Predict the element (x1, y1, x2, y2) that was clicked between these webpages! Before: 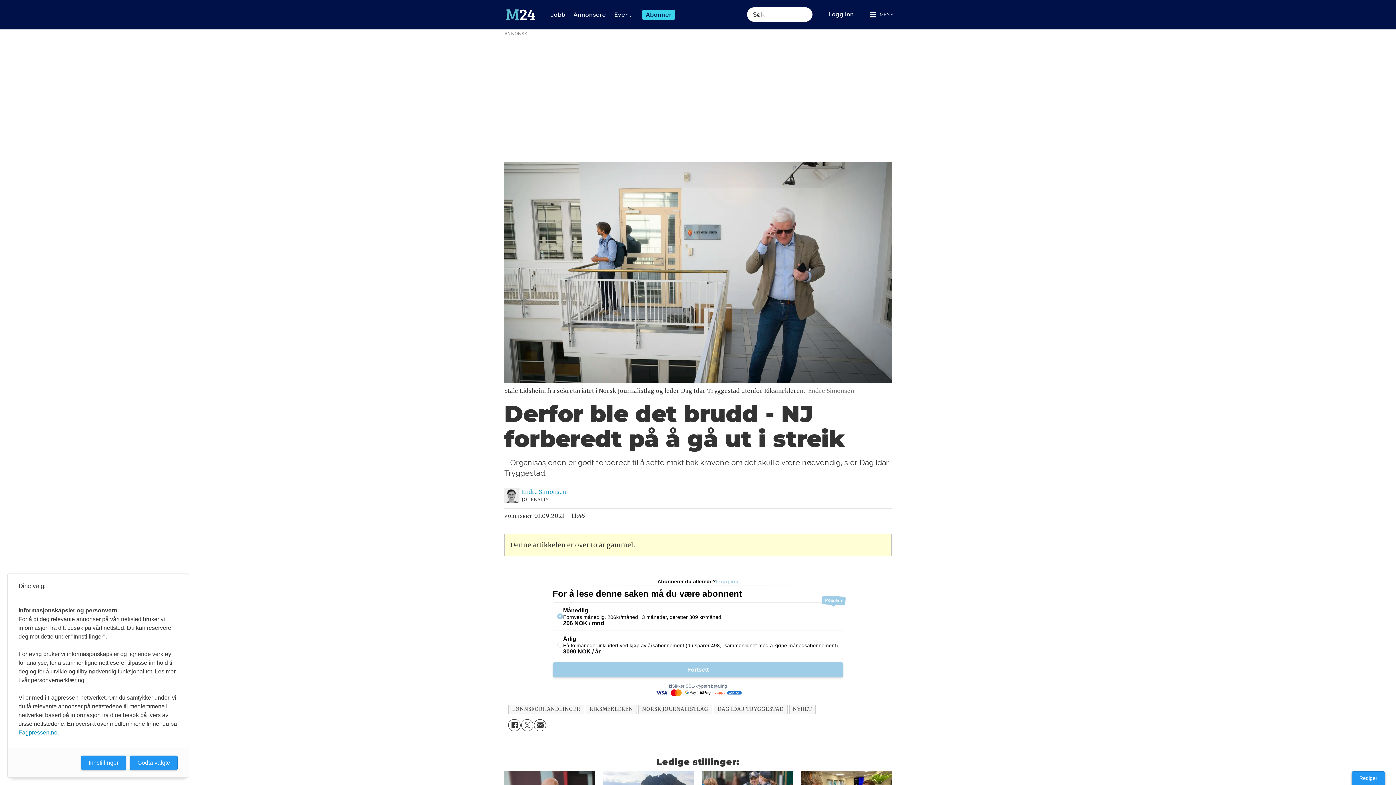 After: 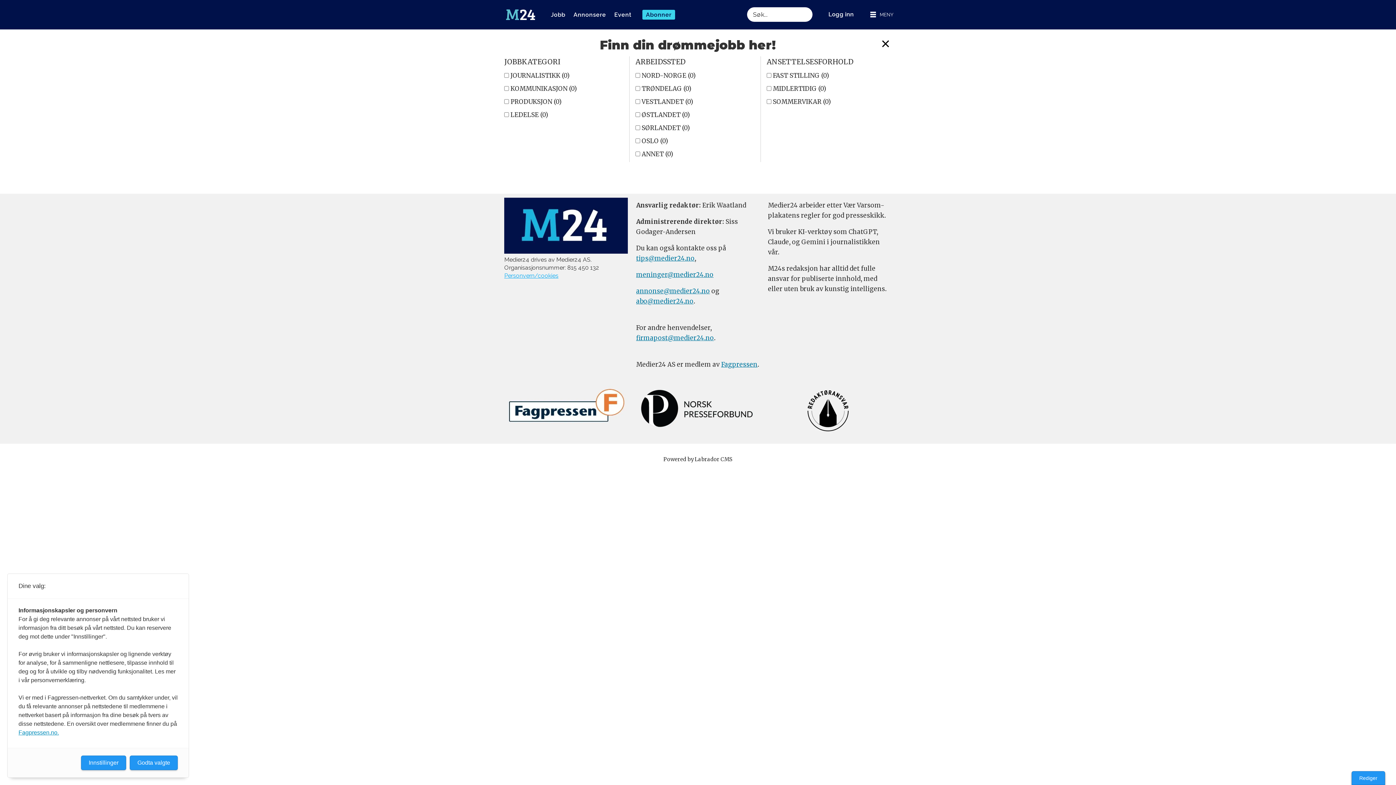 Action: bbox: (550, 9, 565, 19) label: Jobb